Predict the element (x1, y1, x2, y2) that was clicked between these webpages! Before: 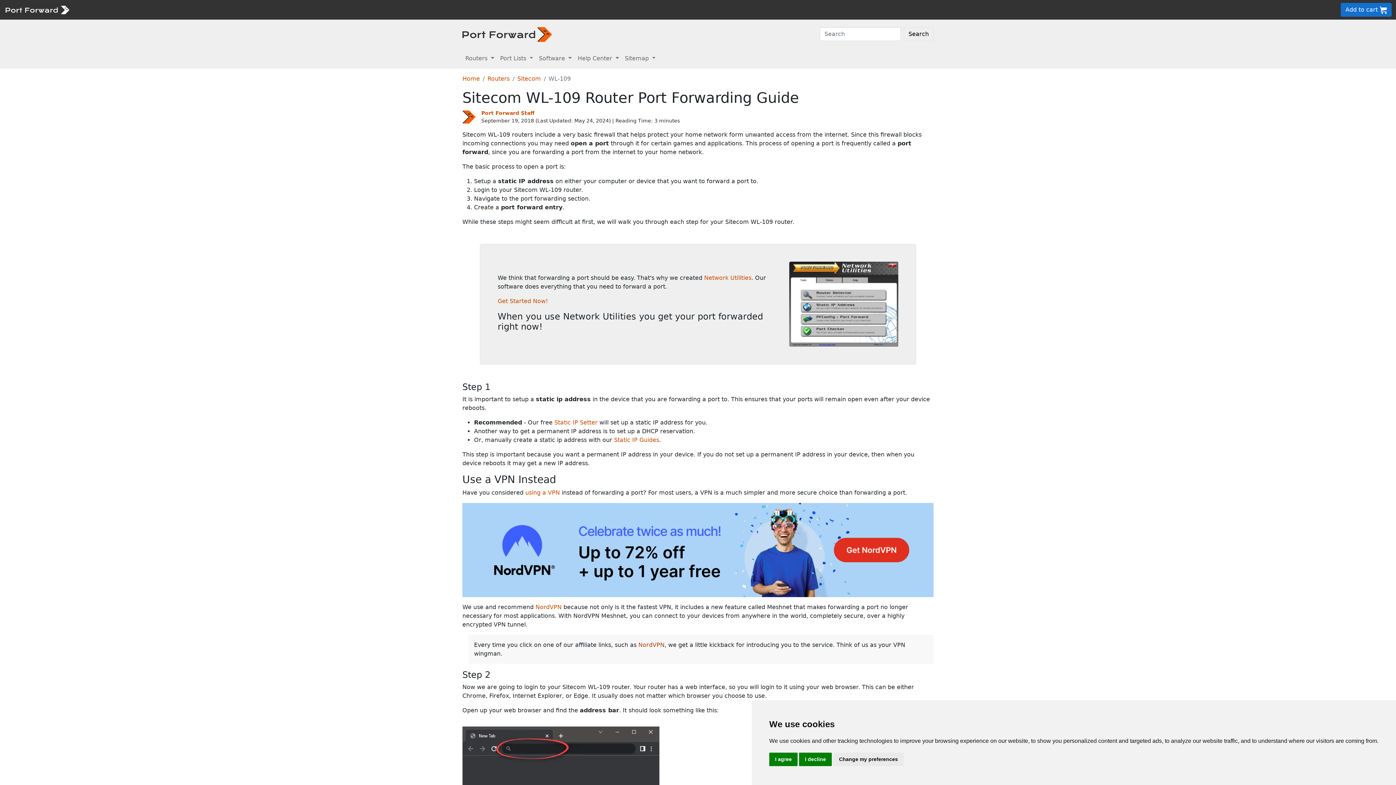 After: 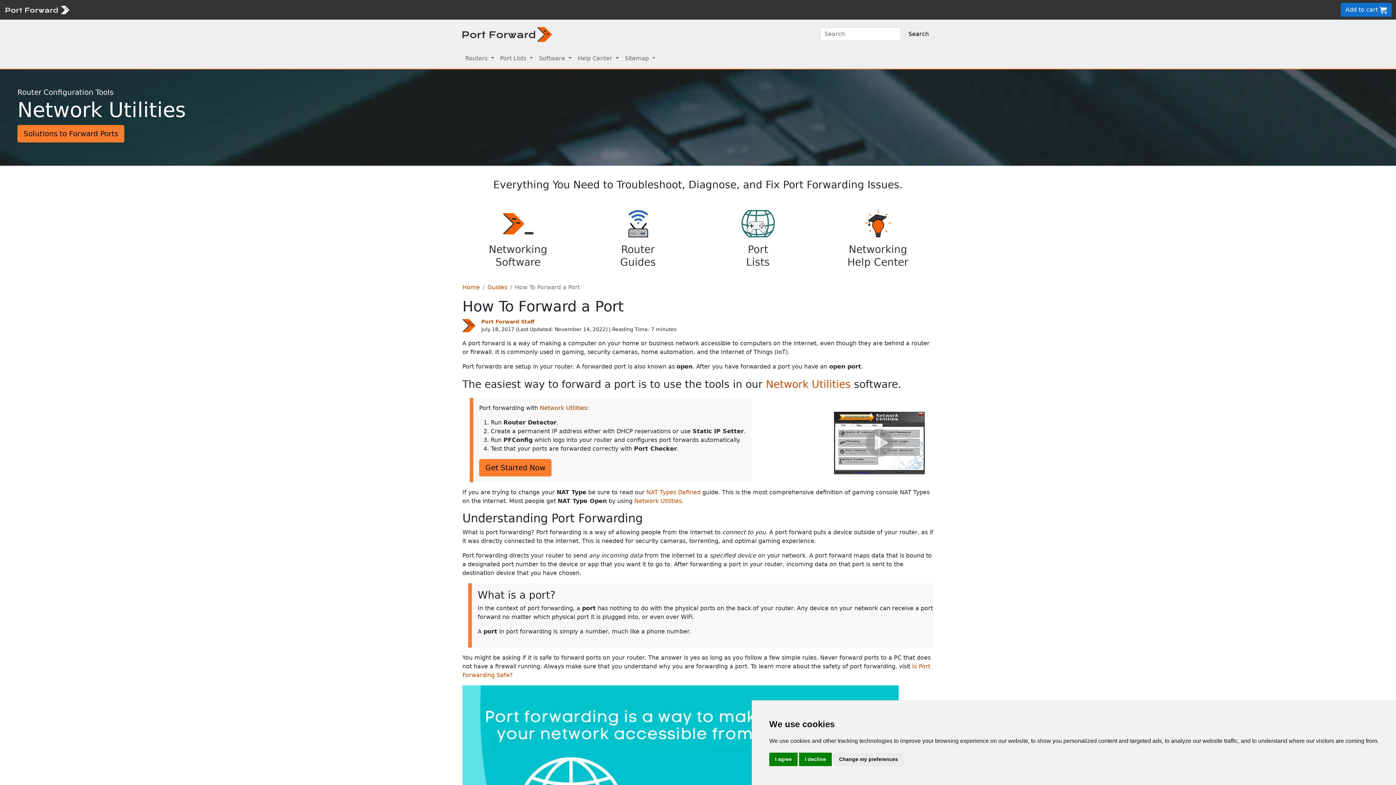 Action: label: Home bbox: (462, 75, 480, 82)